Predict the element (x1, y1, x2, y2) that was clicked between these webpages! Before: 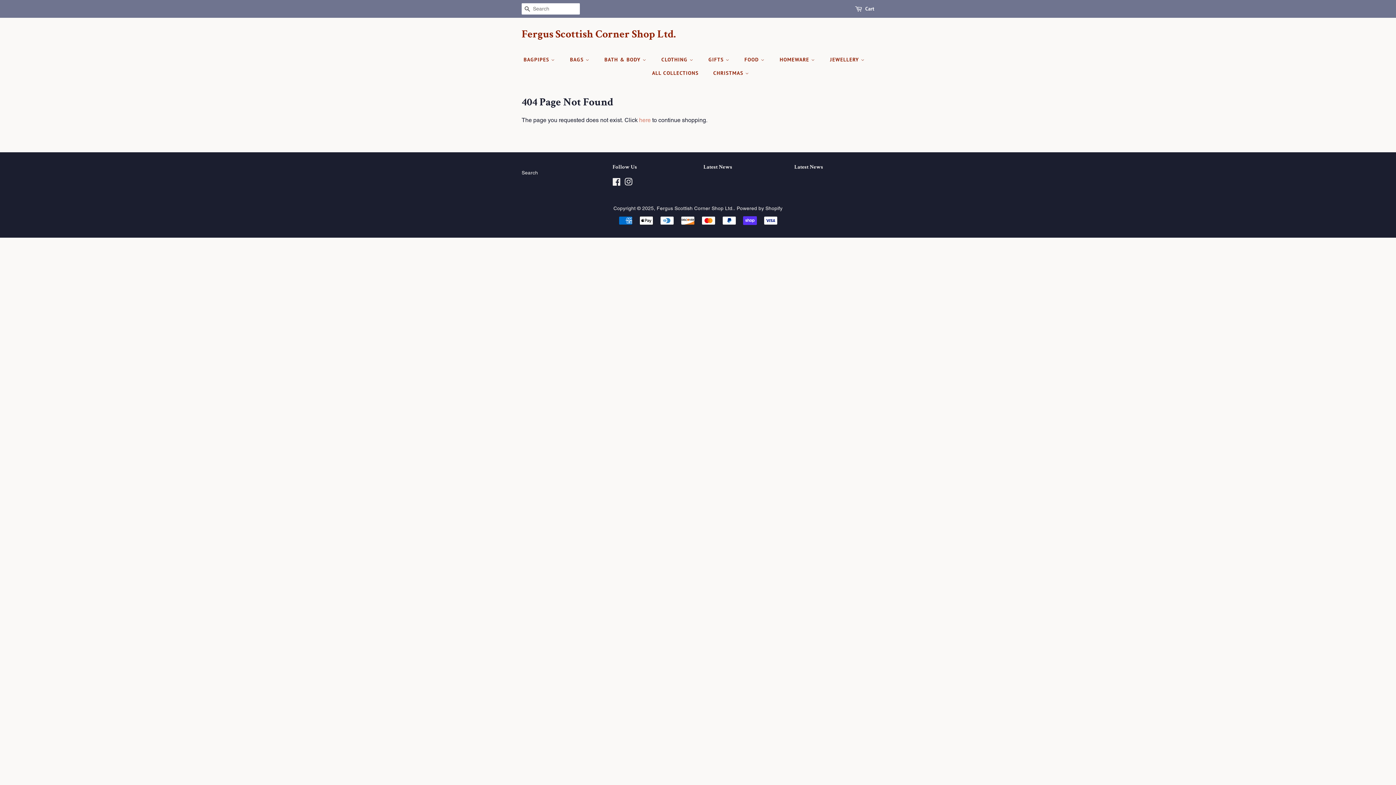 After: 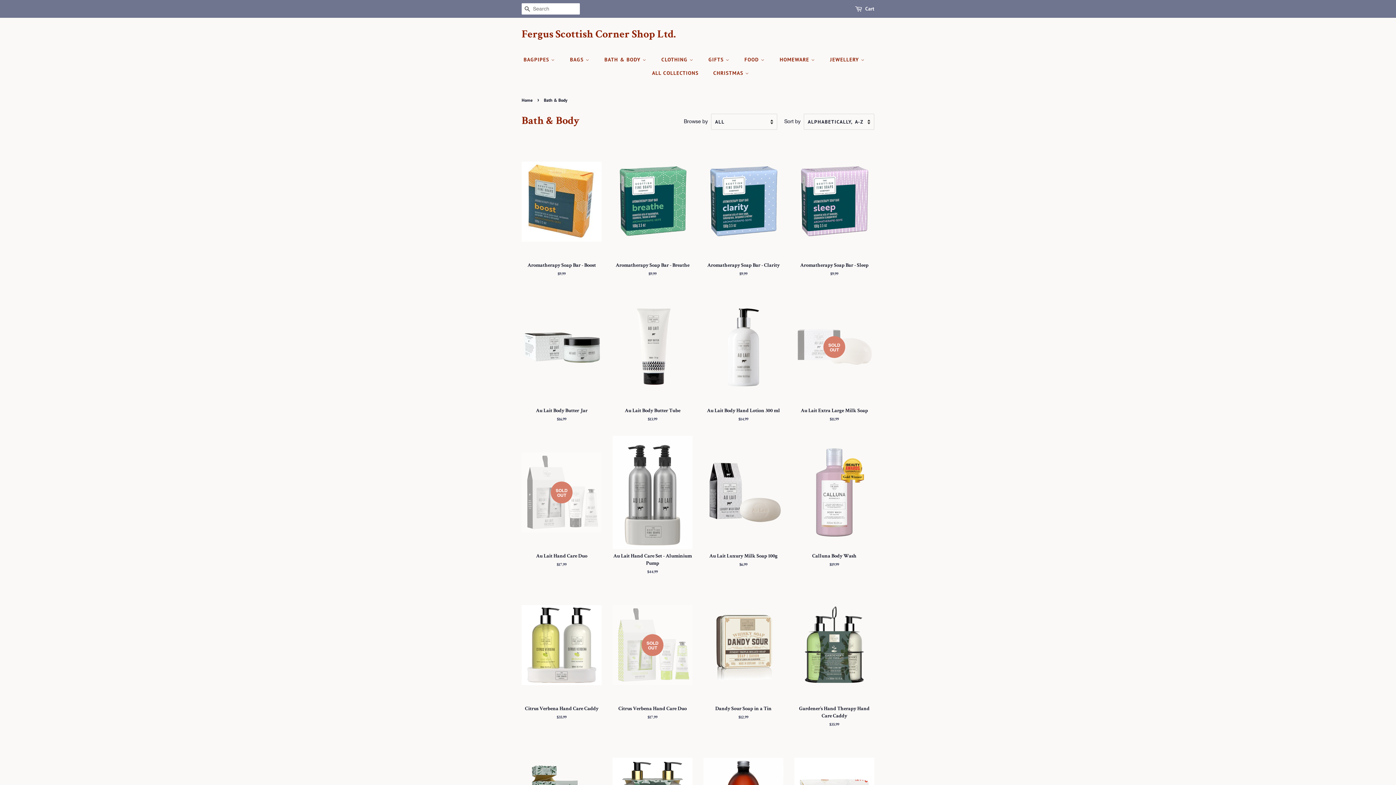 Action: label: BATH & BODY  bbox: (599, 53, 654, 66)